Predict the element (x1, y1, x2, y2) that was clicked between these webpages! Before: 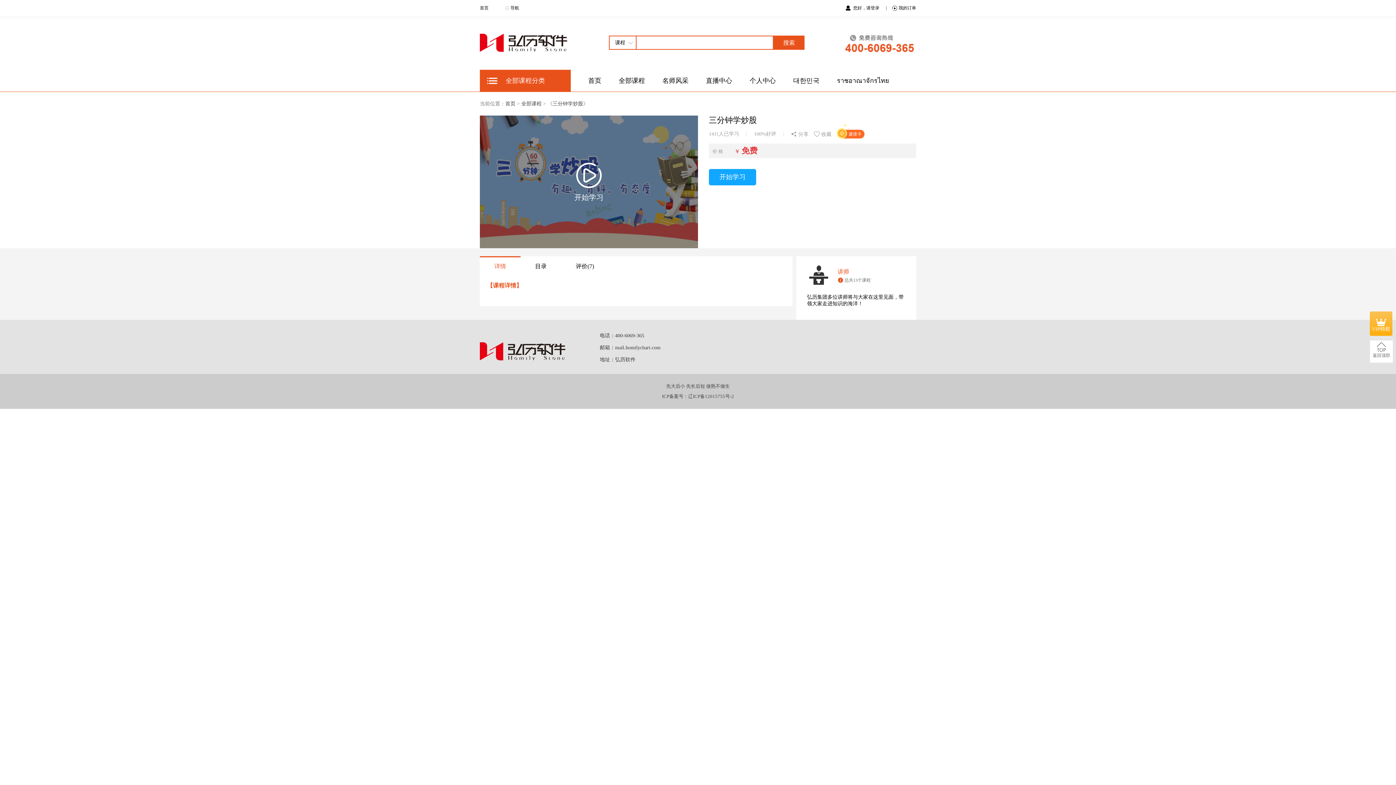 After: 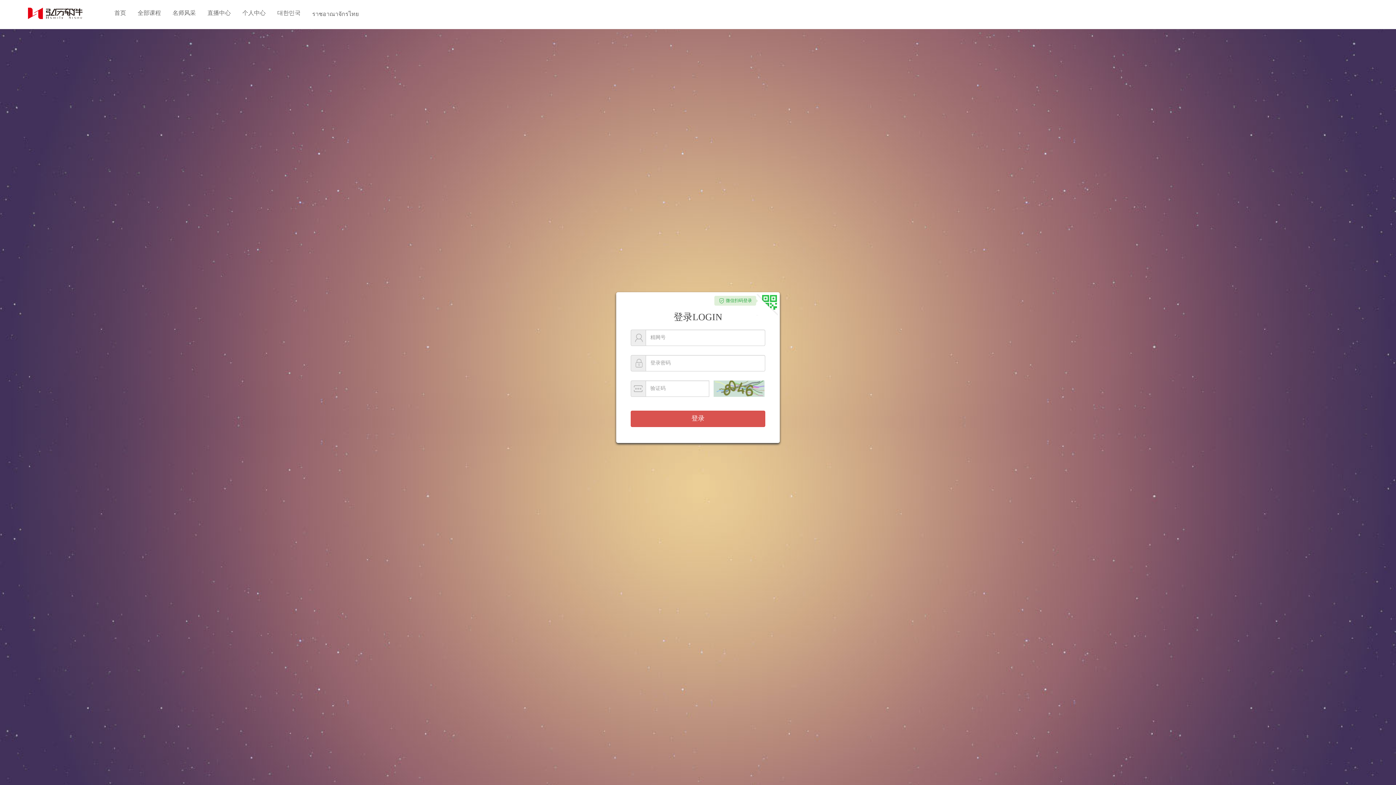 Action: bbox: (749, 69, 786, 91) label: 个人中心